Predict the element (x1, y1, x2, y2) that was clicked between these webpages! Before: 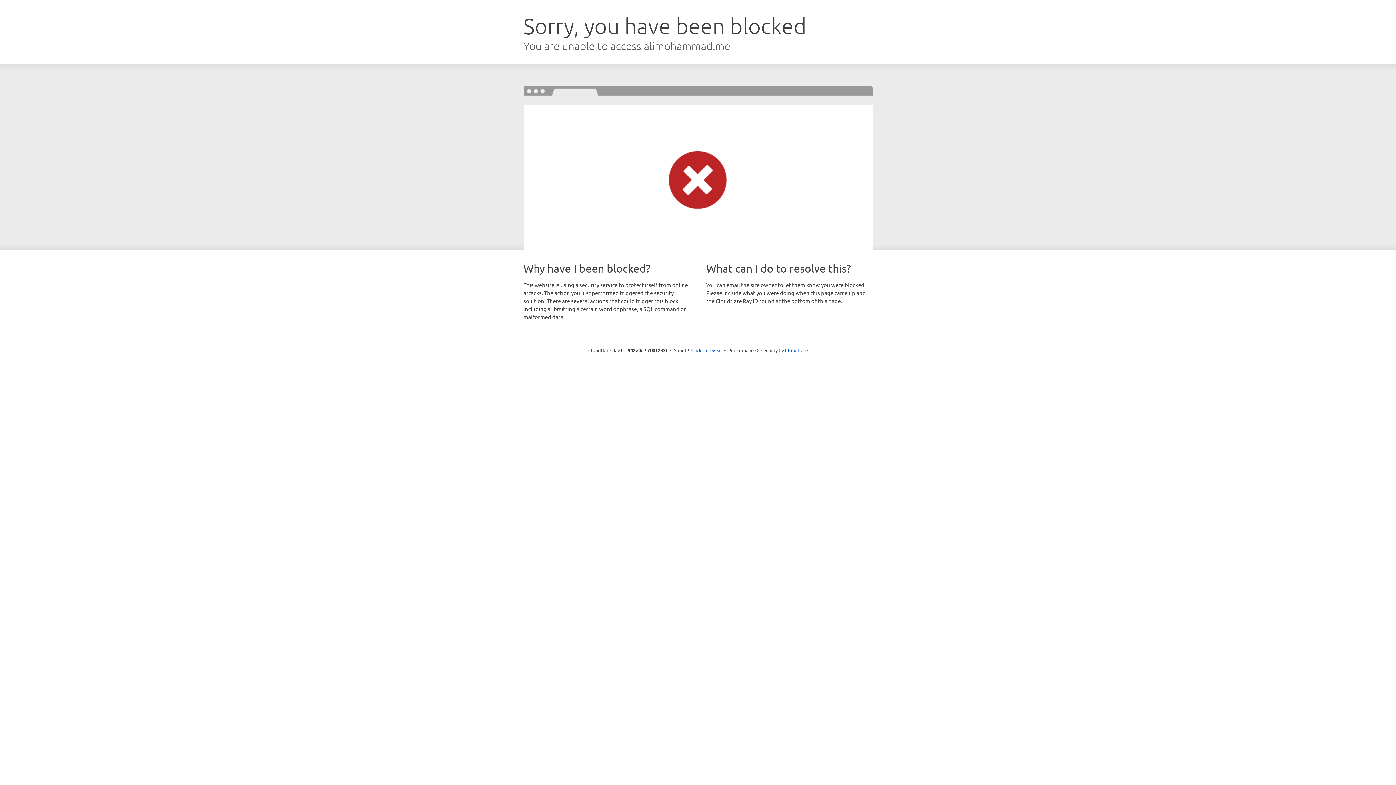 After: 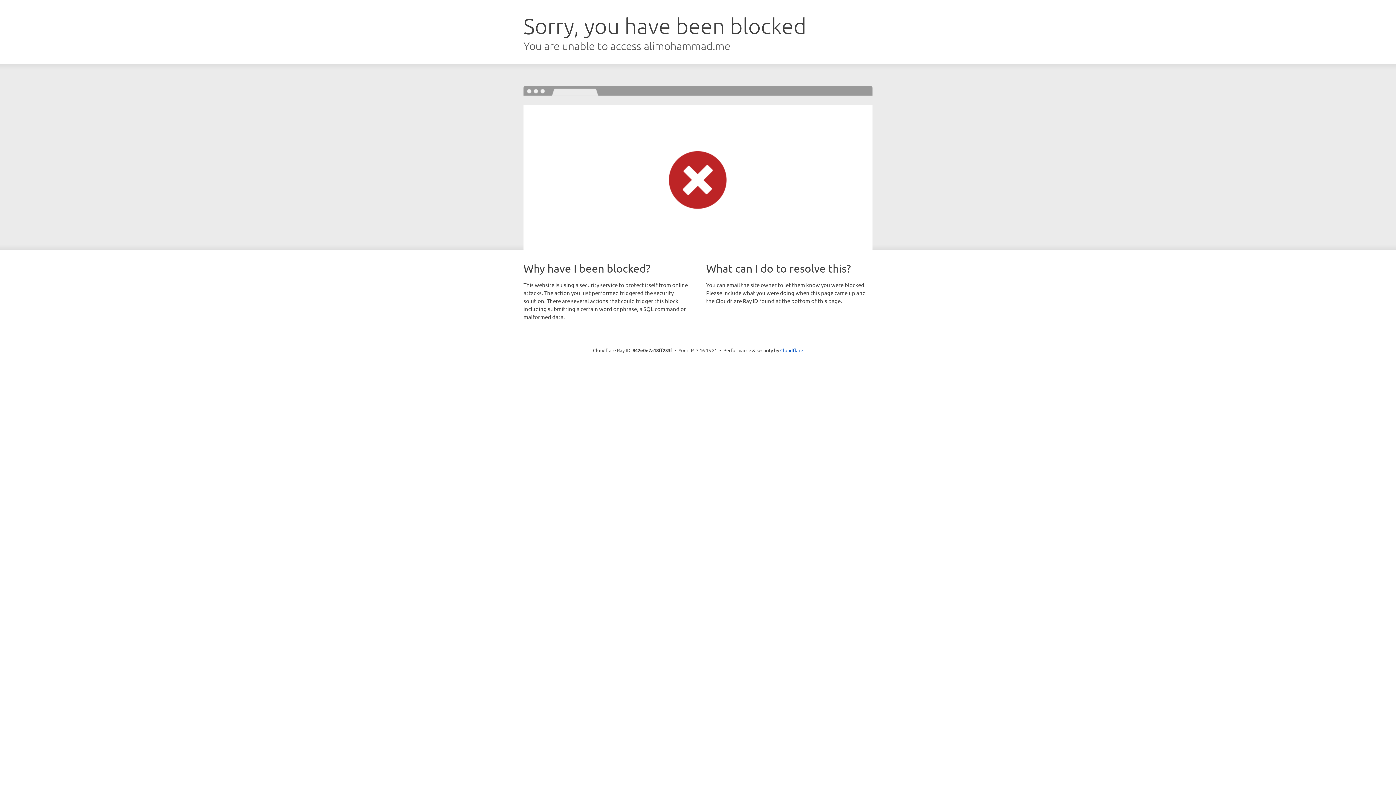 Action: bbox: (691, 346, 722, 353) label: Click to reveal